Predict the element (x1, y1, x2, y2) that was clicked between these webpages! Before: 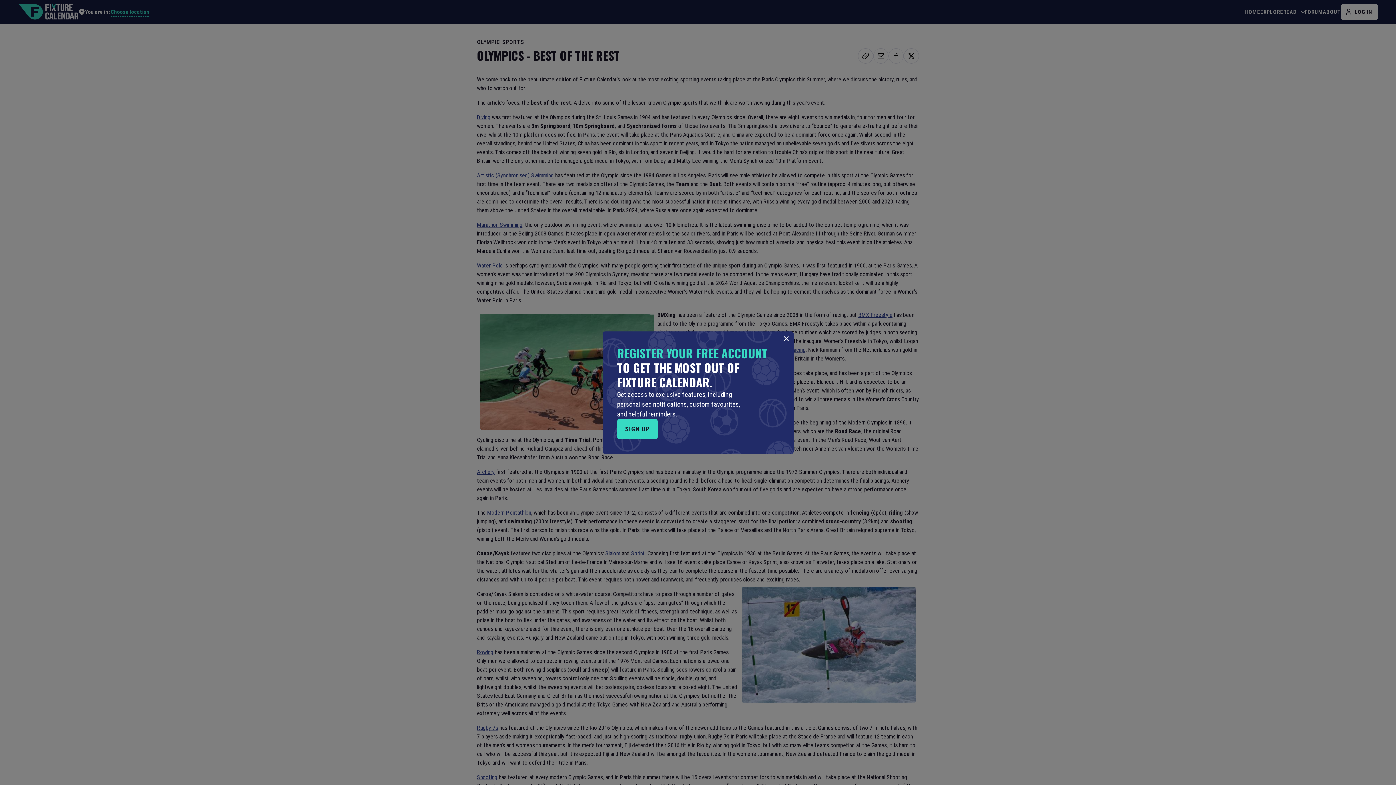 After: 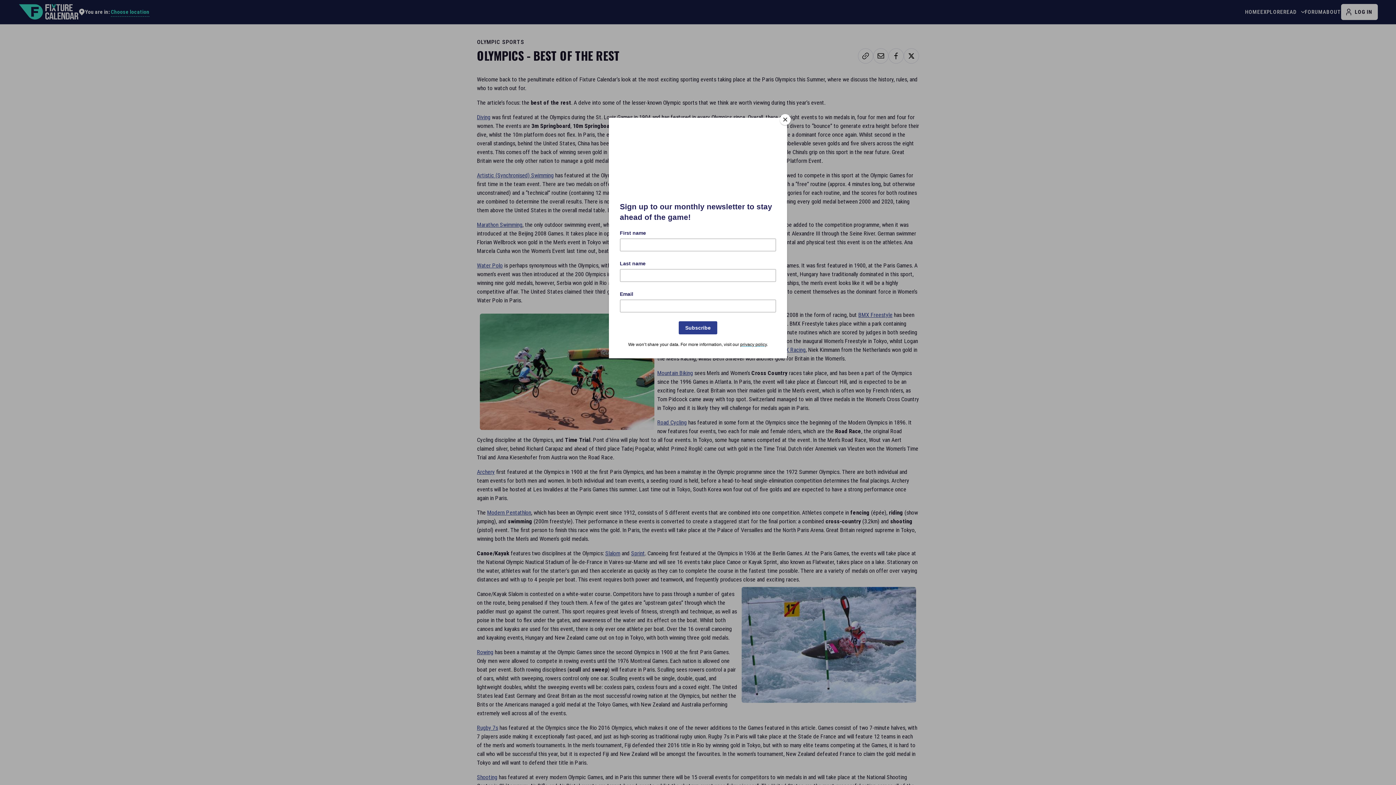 Action: bbox: (782, 334, 790, 343) label: Click to close modal